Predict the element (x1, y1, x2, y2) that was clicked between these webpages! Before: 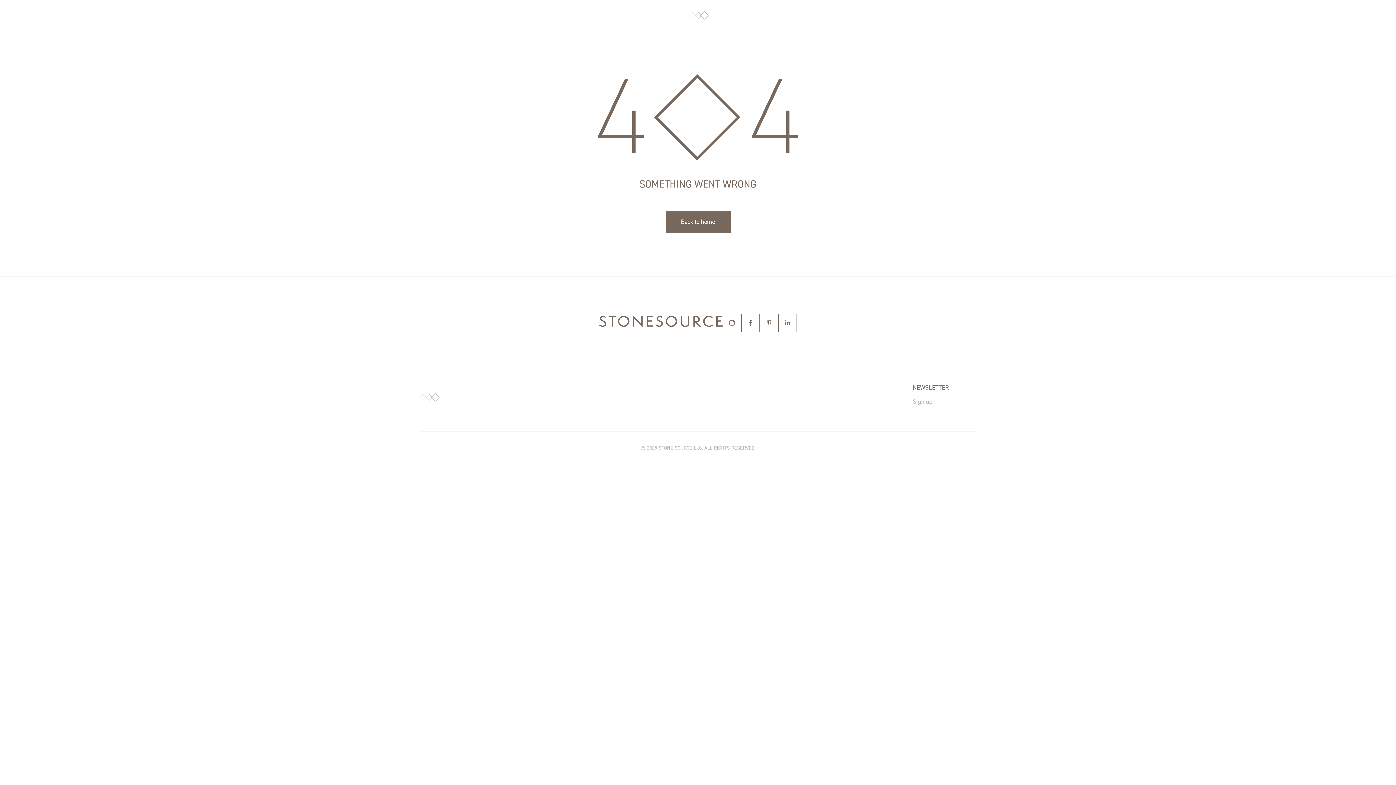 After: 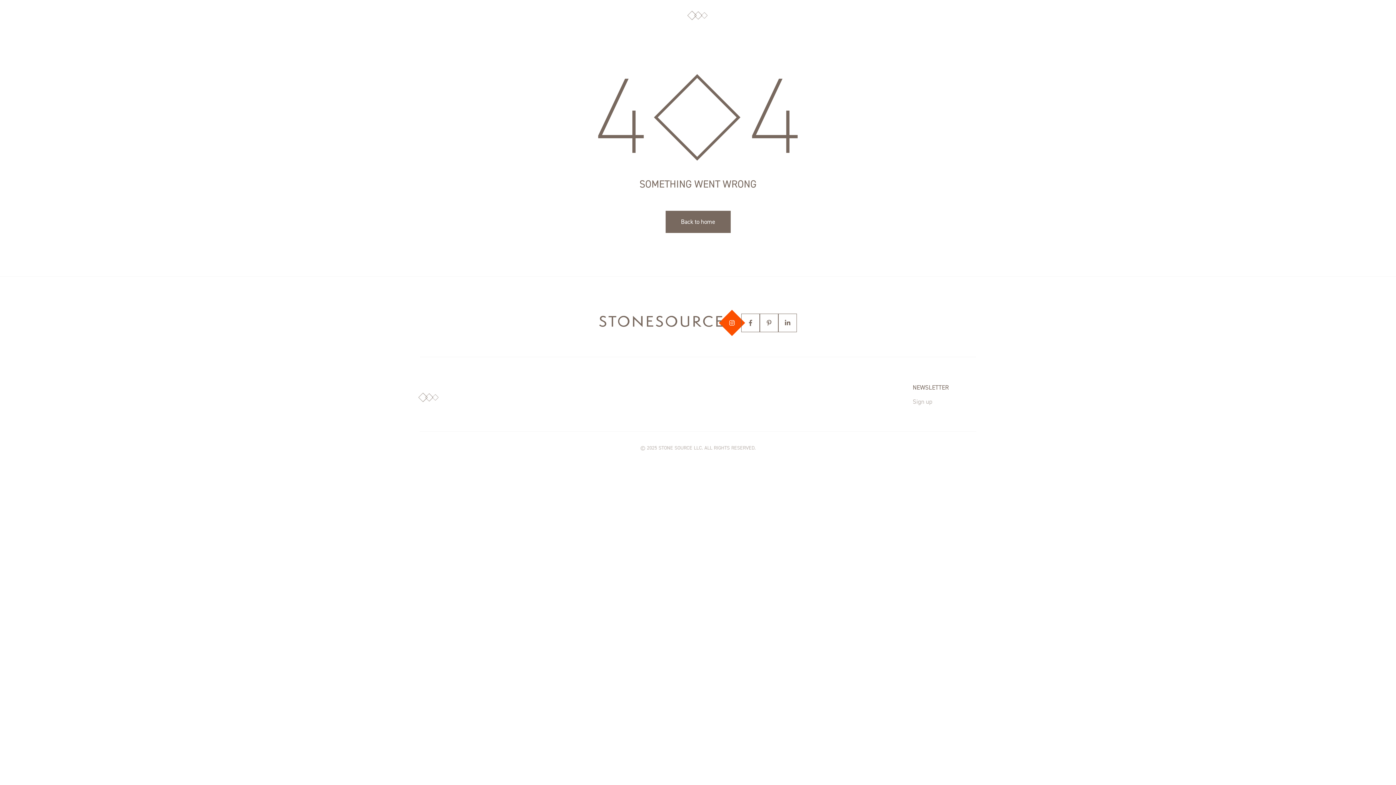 Action: label: Instagram bbox: (722, 313, 741, 332)